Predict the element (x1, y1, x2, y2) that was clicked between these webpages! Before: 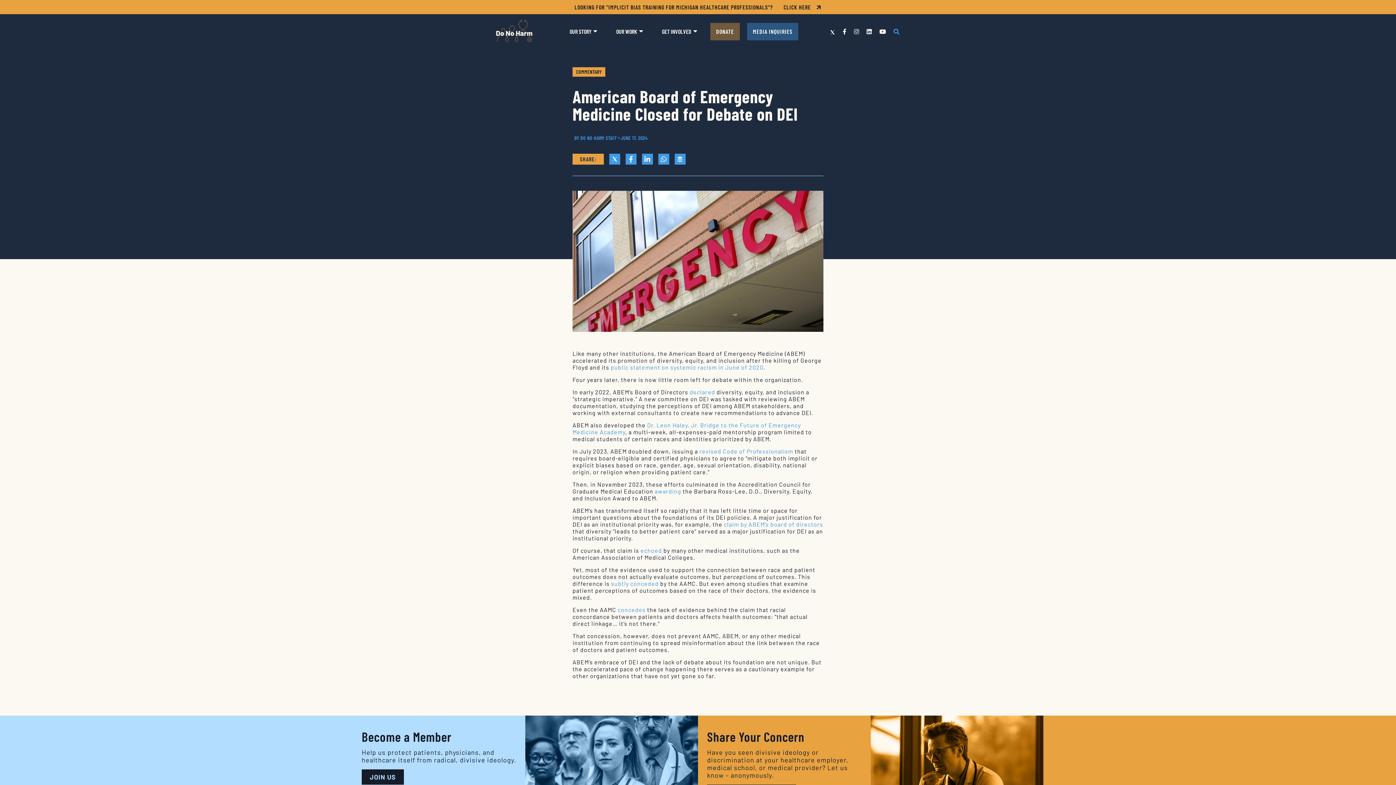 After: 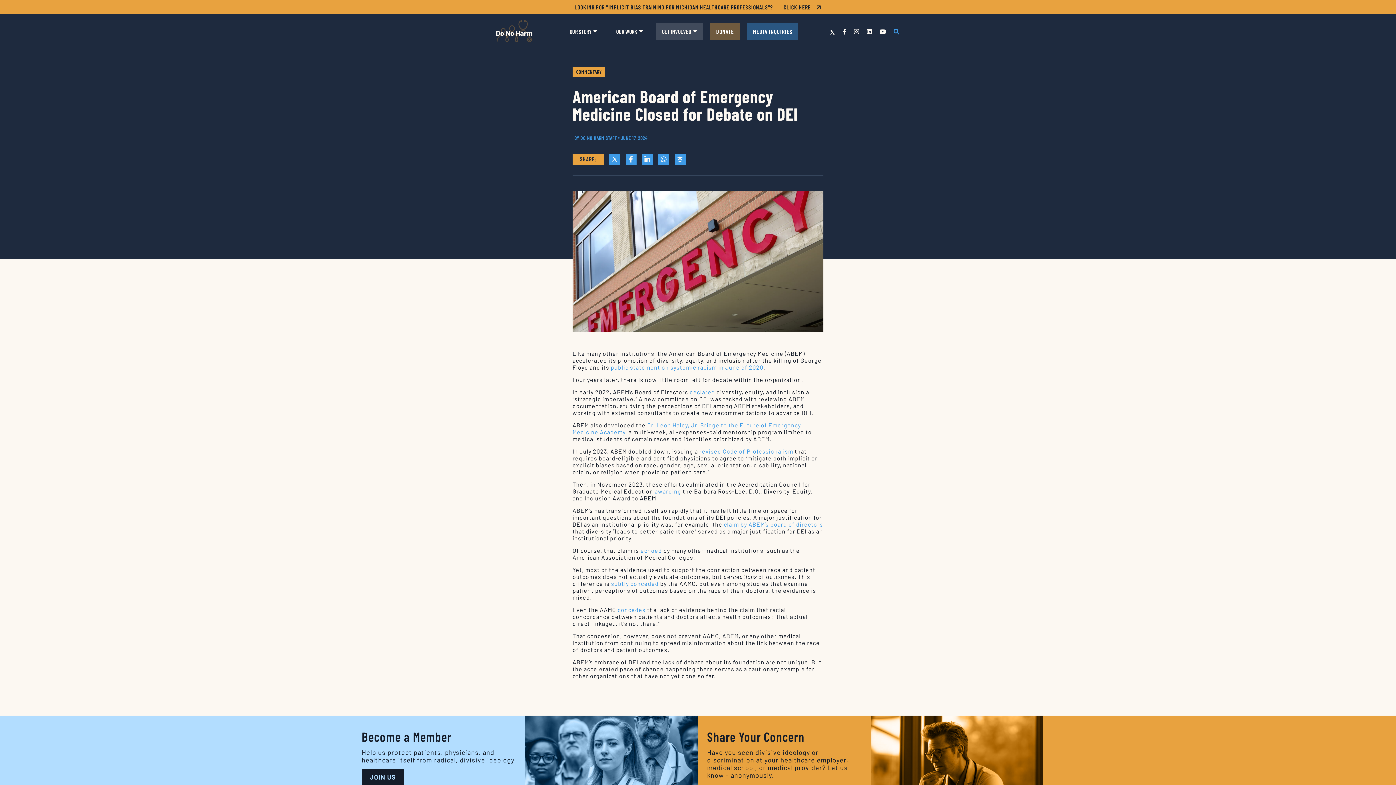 Action: label: GET INVOLVED bbox: (656, 22, 703, 40)